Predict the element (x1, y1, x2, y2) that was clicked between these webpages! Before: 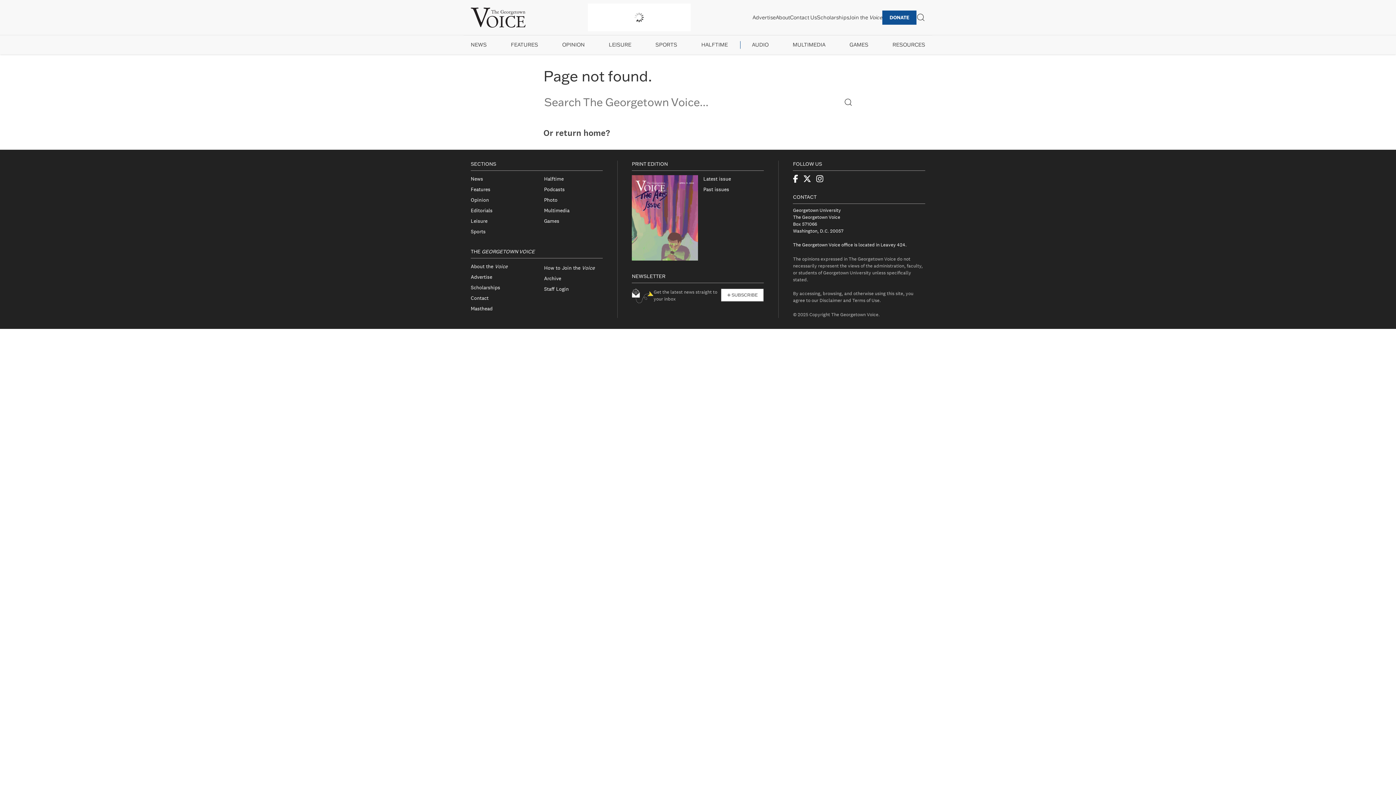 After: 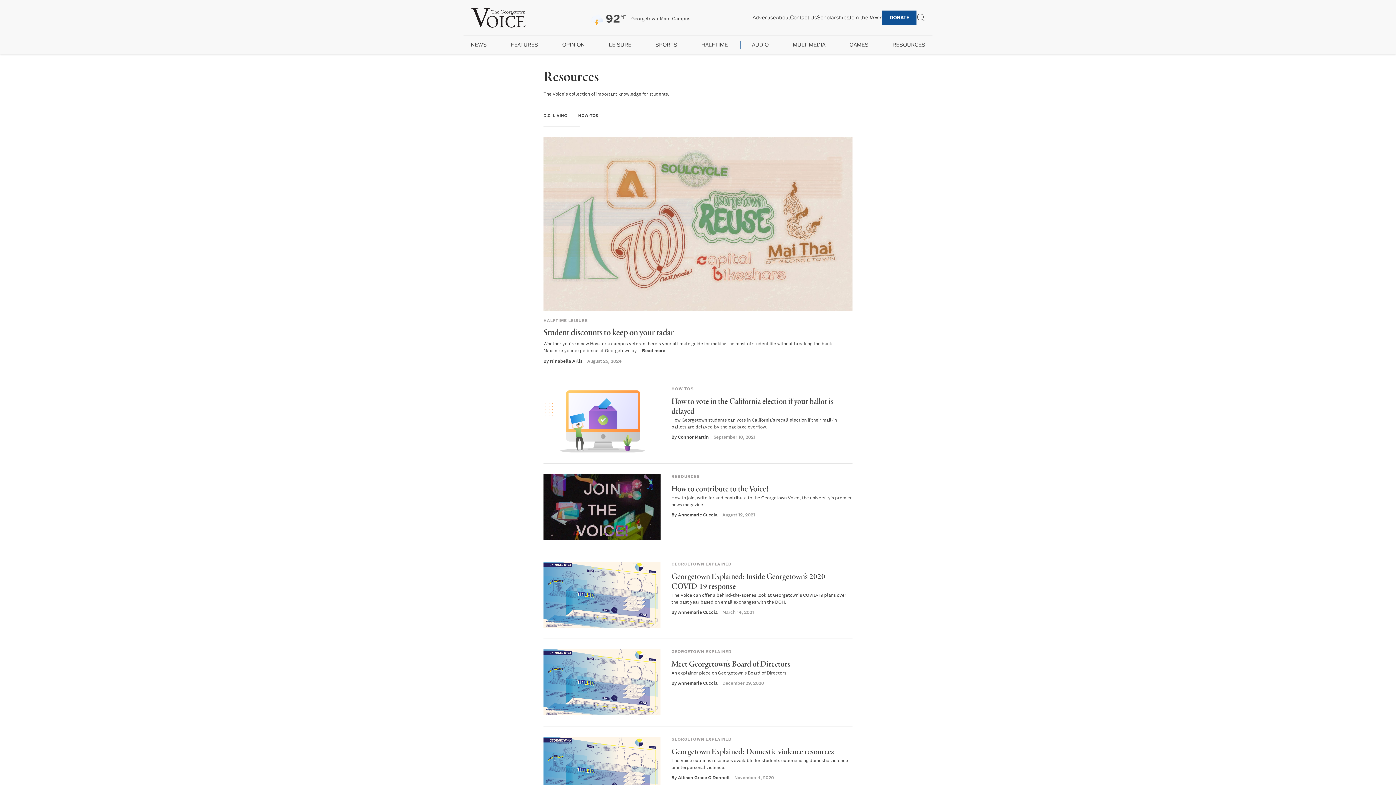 Action: label: RESOURCES bbox: (892, 41, 925, 48)